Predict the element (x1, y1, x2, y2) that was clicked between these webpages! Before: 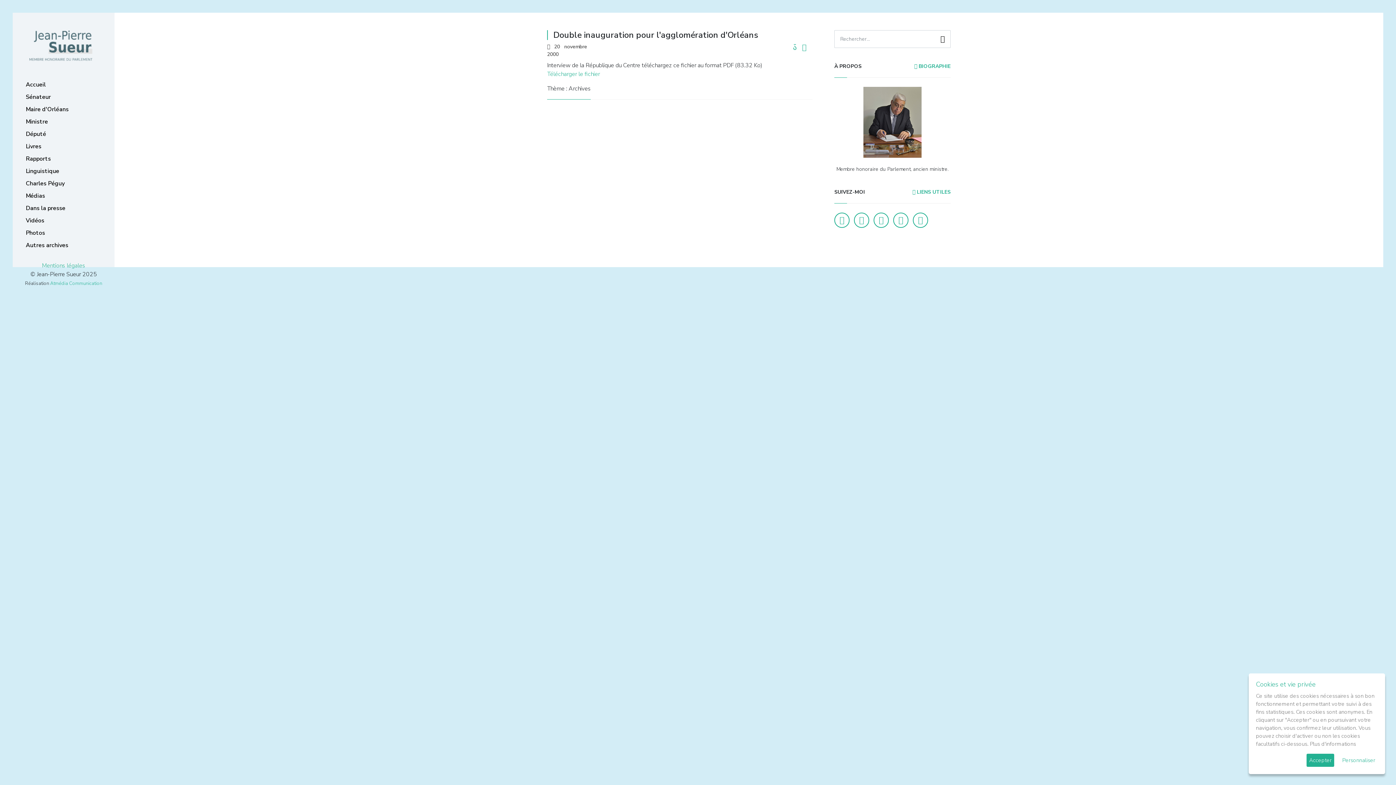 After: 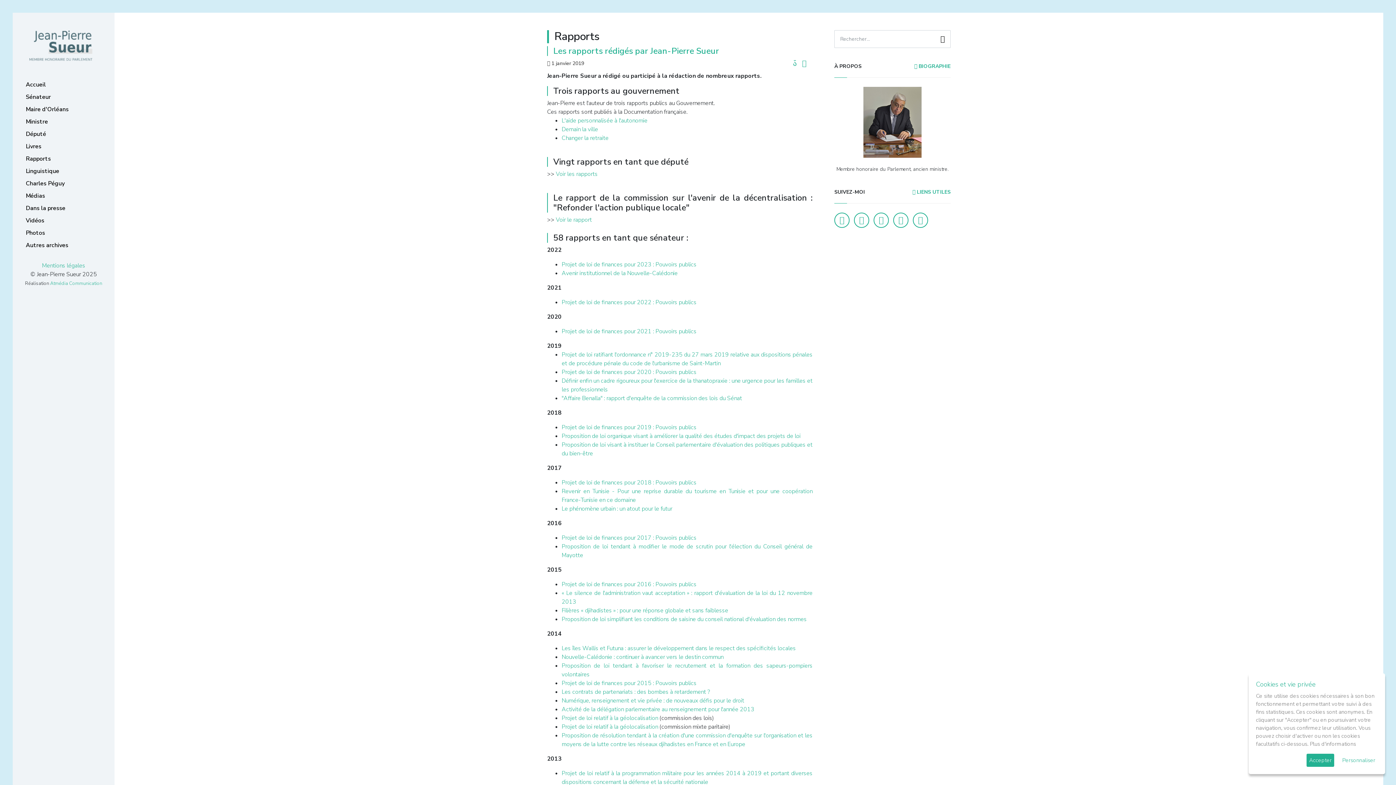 Action: bbox: (20, 153, 114, 164) label: Rapports